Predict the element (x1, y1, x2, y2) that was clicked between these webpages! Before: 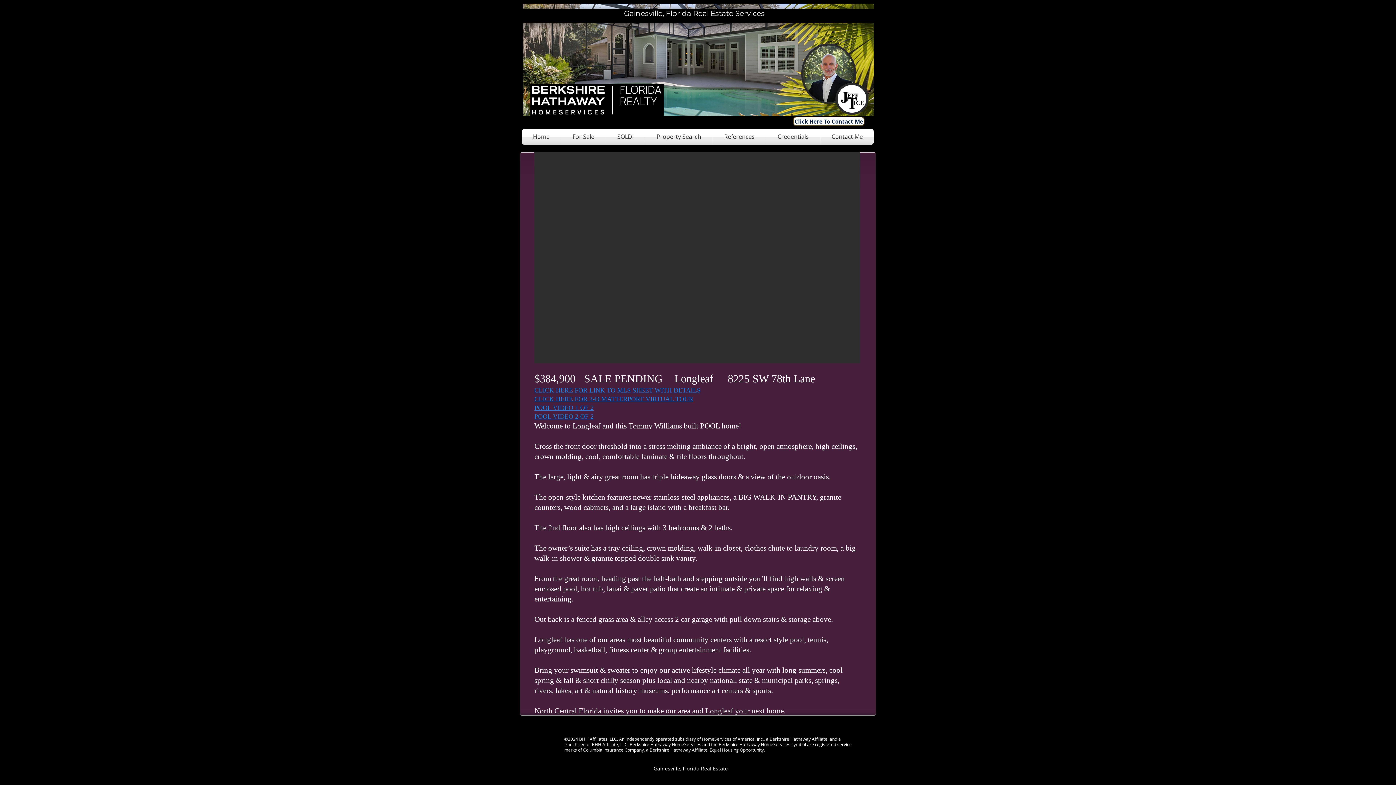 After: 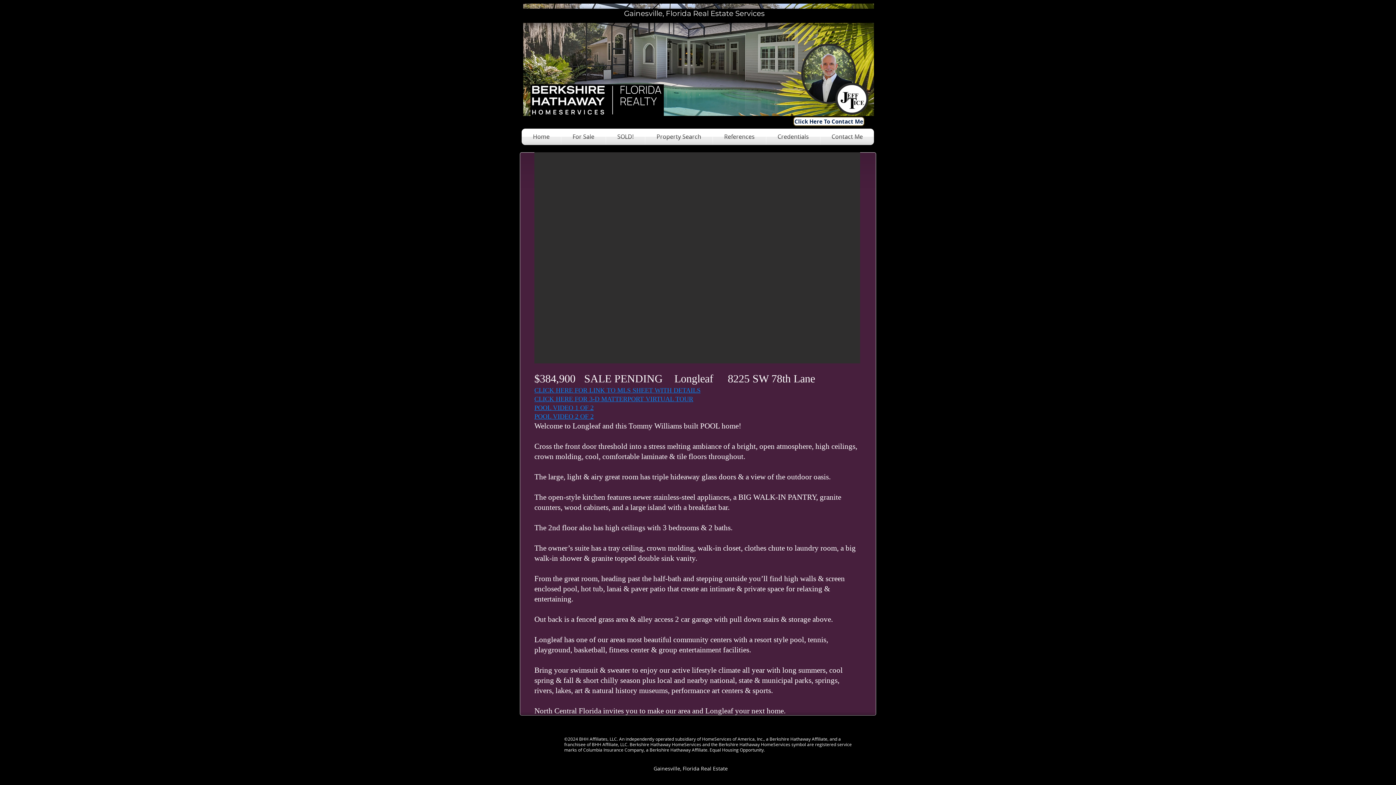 Action: label: POOL VIDEO 1 OF 2 bbox: (534, 404, 593, 411)